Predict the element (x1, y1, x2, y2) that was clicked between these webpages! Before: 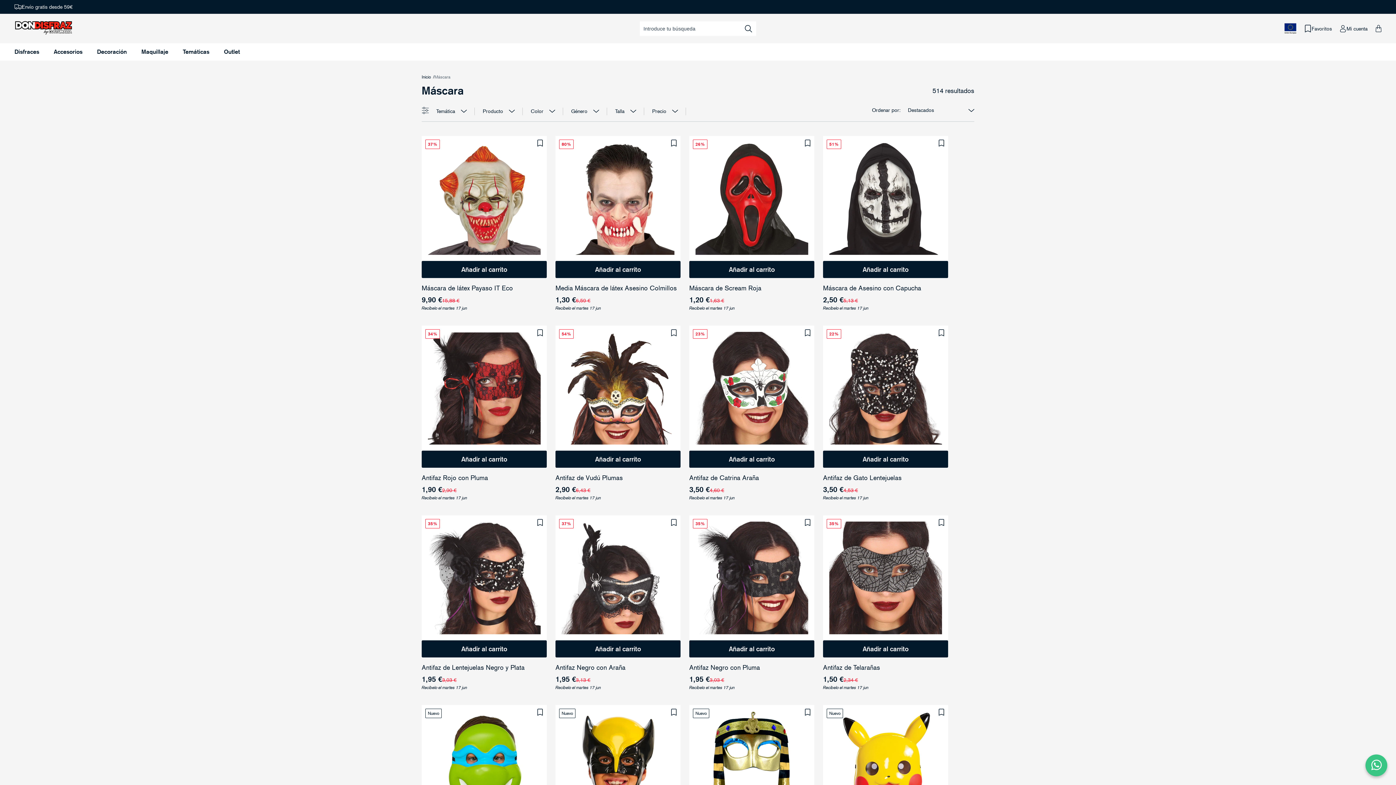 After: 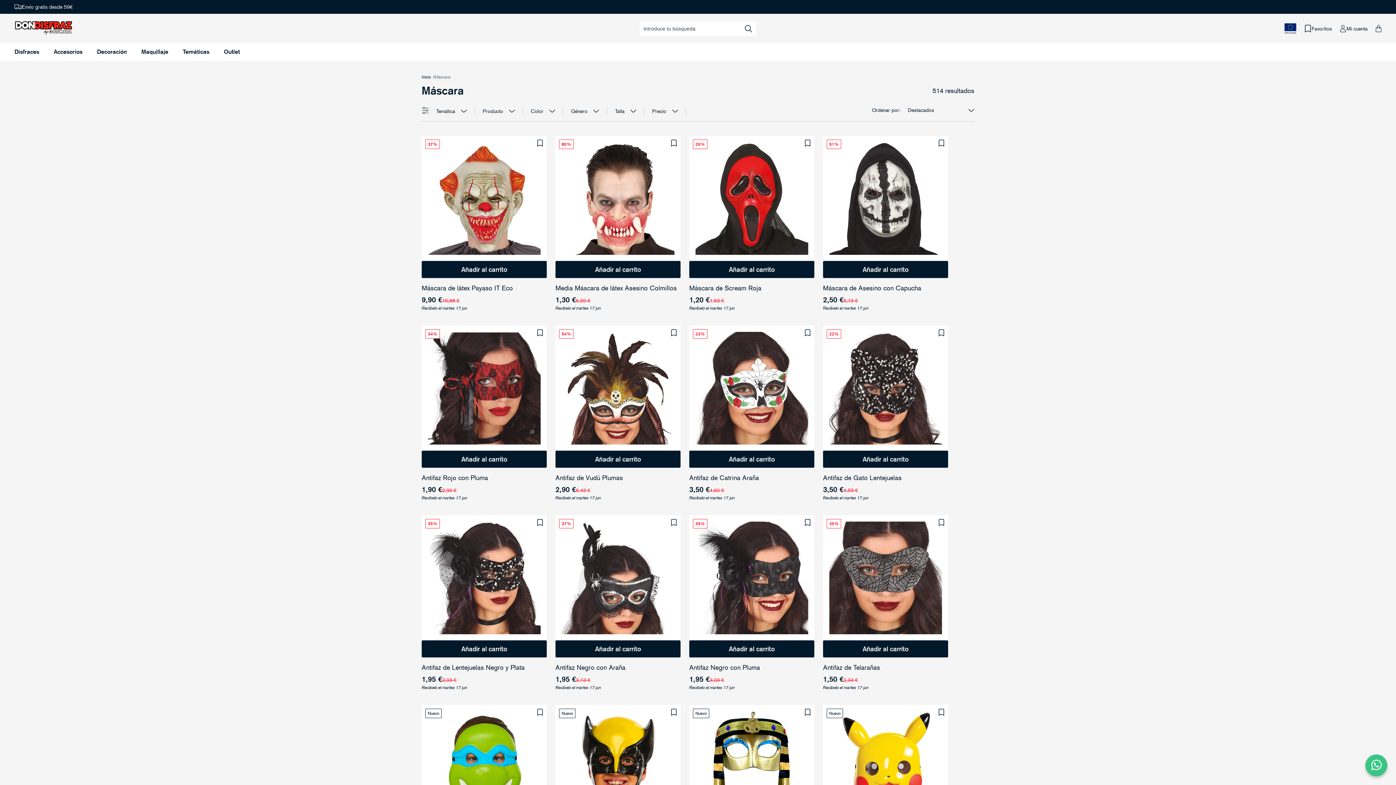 Action: label: Introduce tu búsqueda bbox: (640, 21, 756, 35)